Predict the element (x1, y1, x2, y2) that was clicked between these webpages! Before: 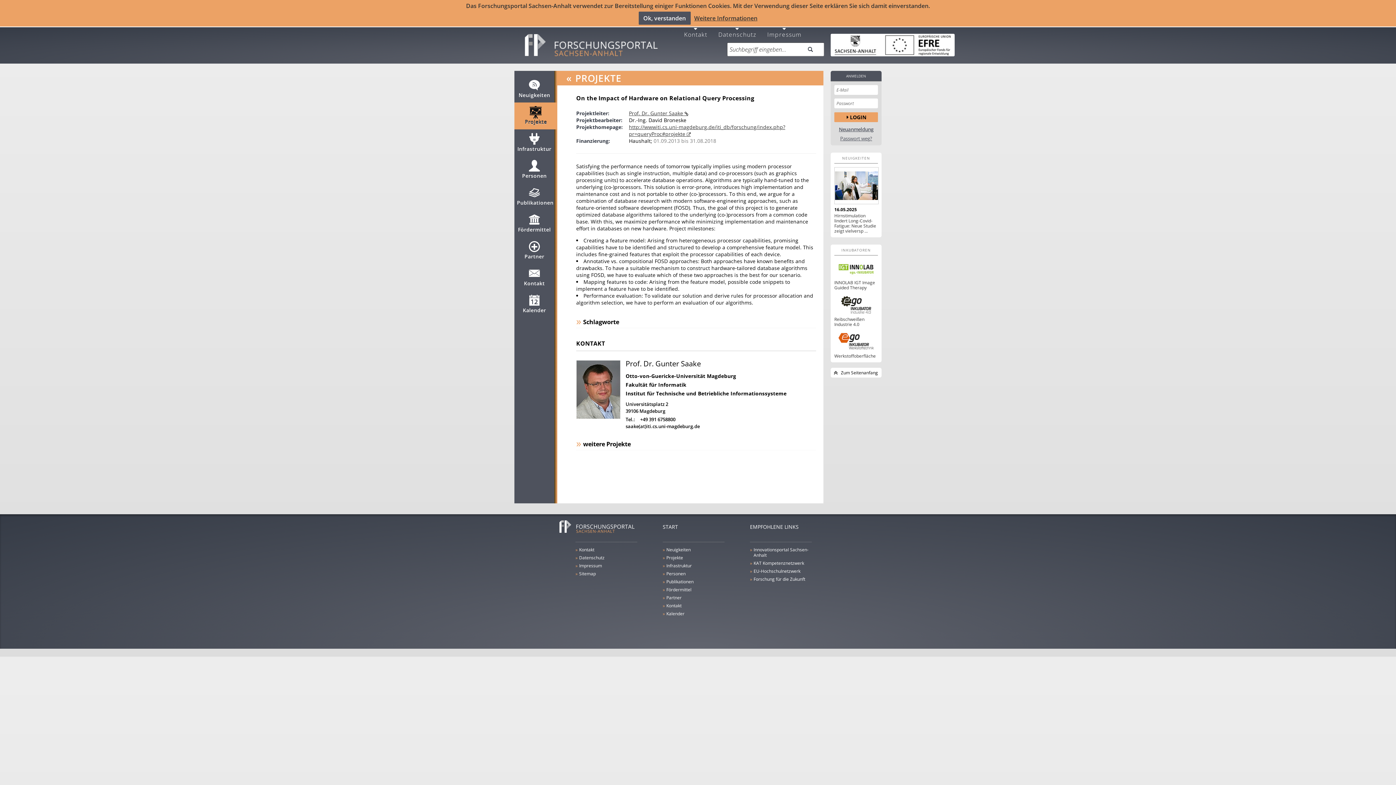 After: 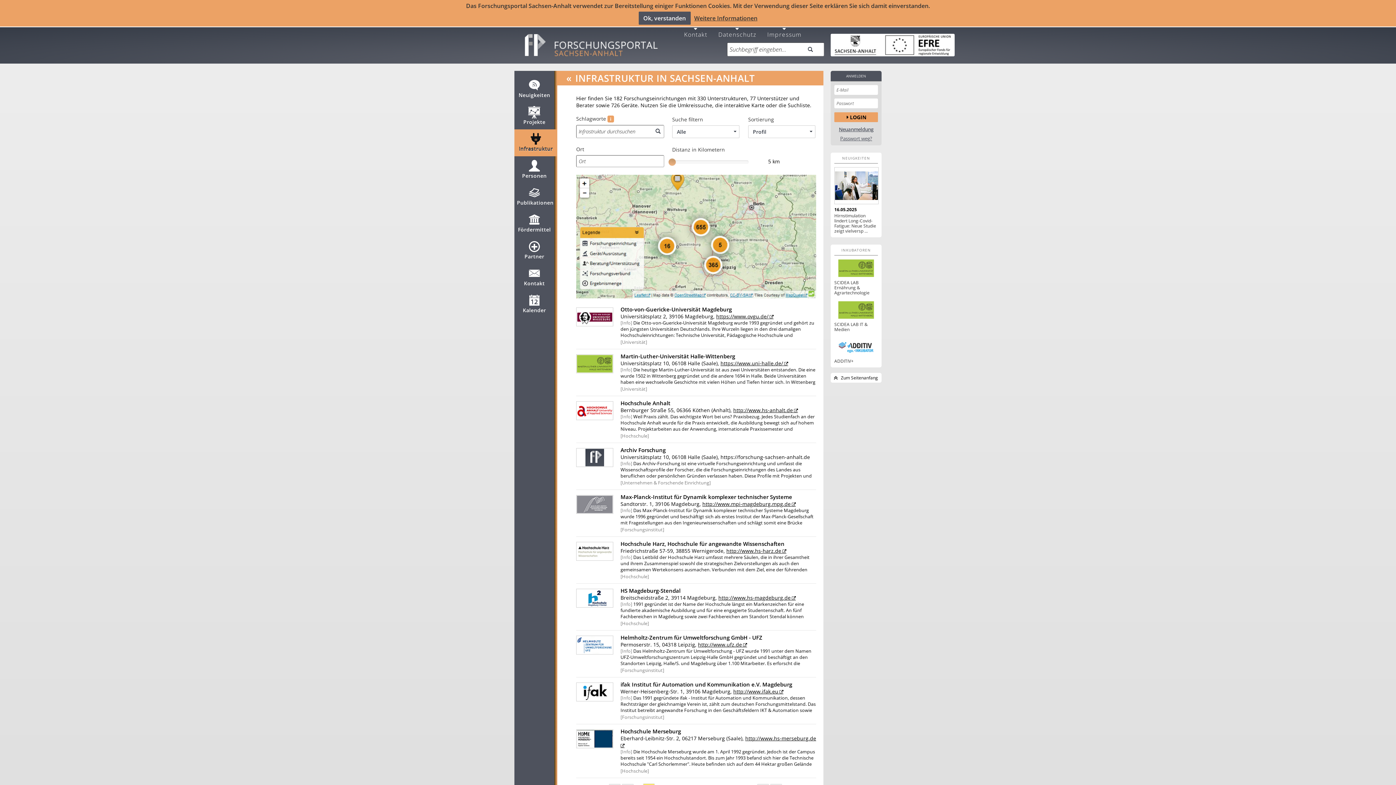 Action: bbox: (666, 562, 724, 569) label: »
Infrastruktur